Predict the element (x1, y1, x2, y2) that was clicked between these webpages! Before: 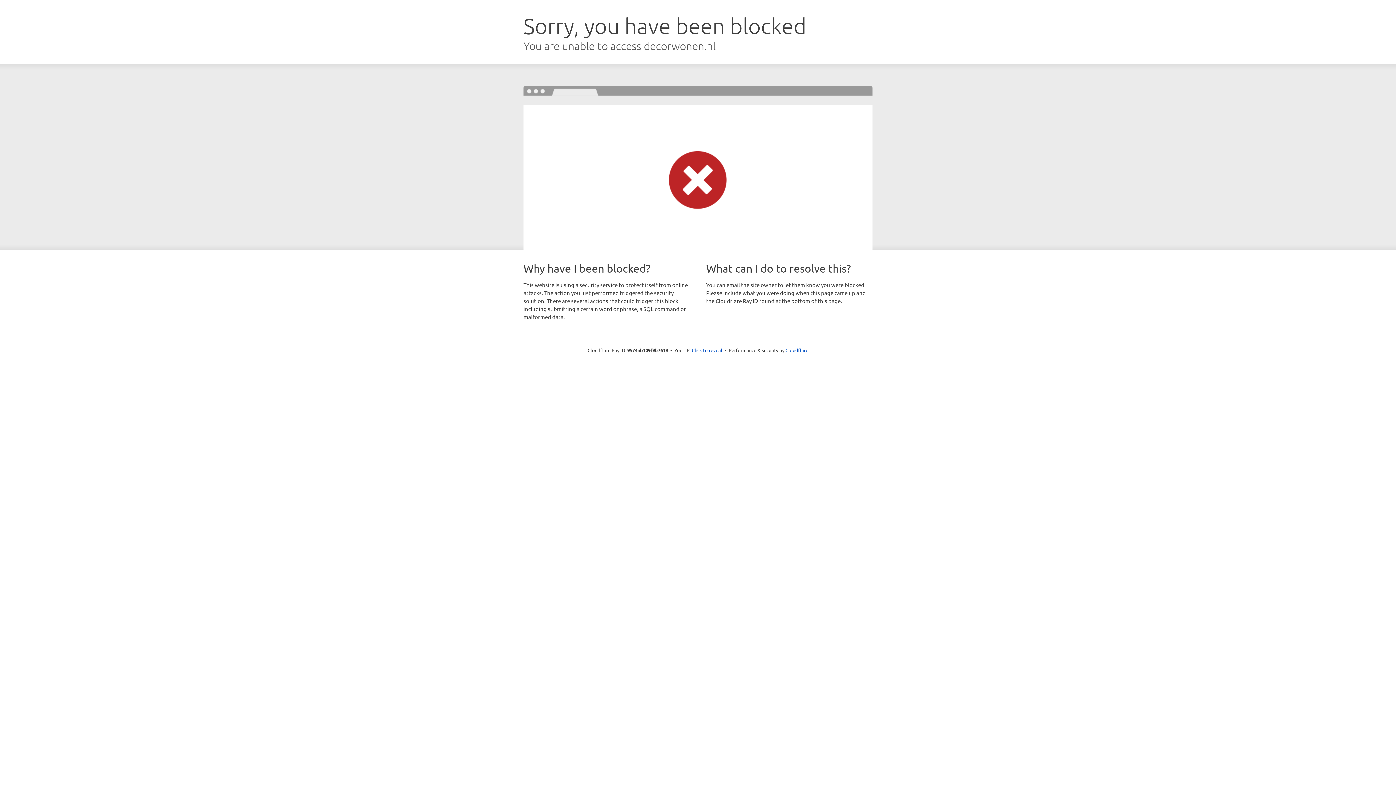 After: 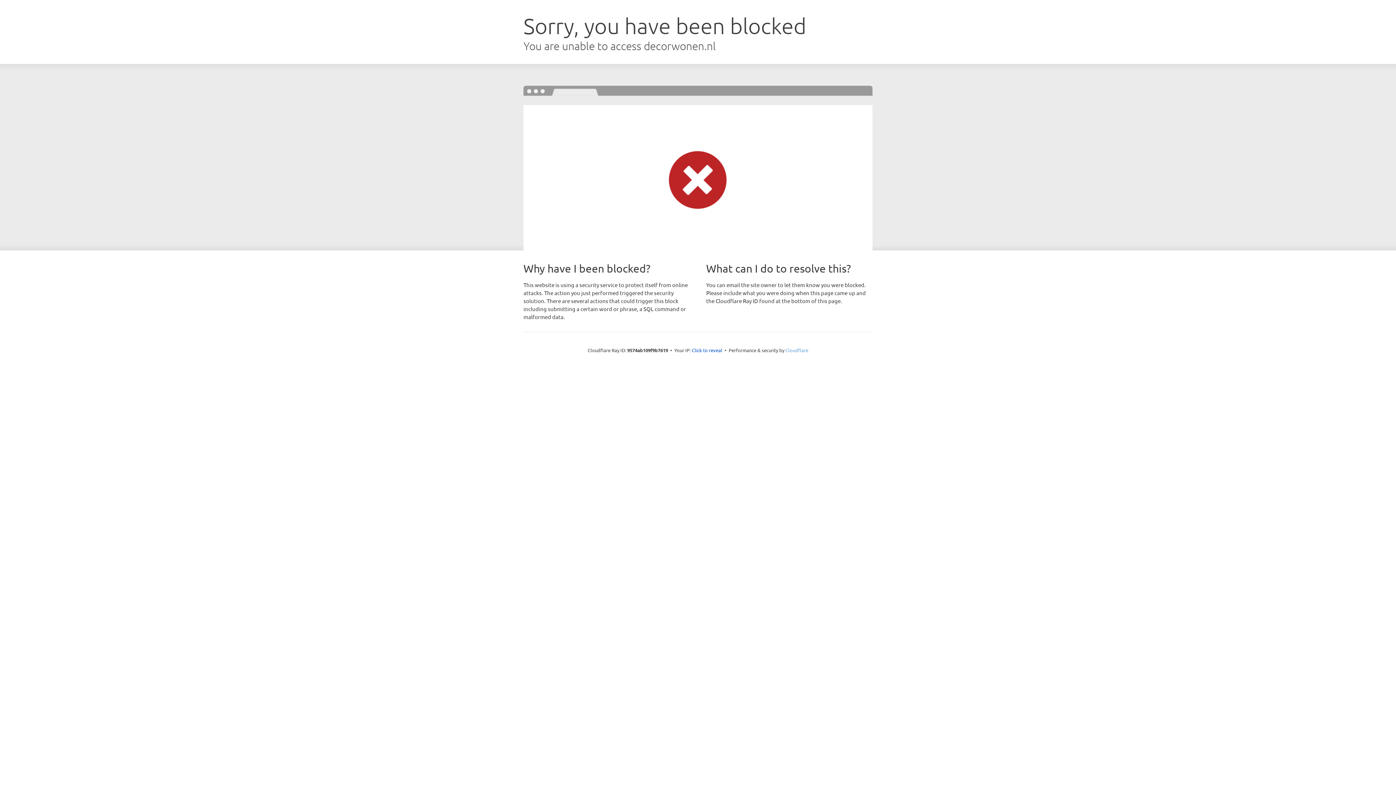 Action: label: Cloudflare bbox: (785, 347, 808, 353)